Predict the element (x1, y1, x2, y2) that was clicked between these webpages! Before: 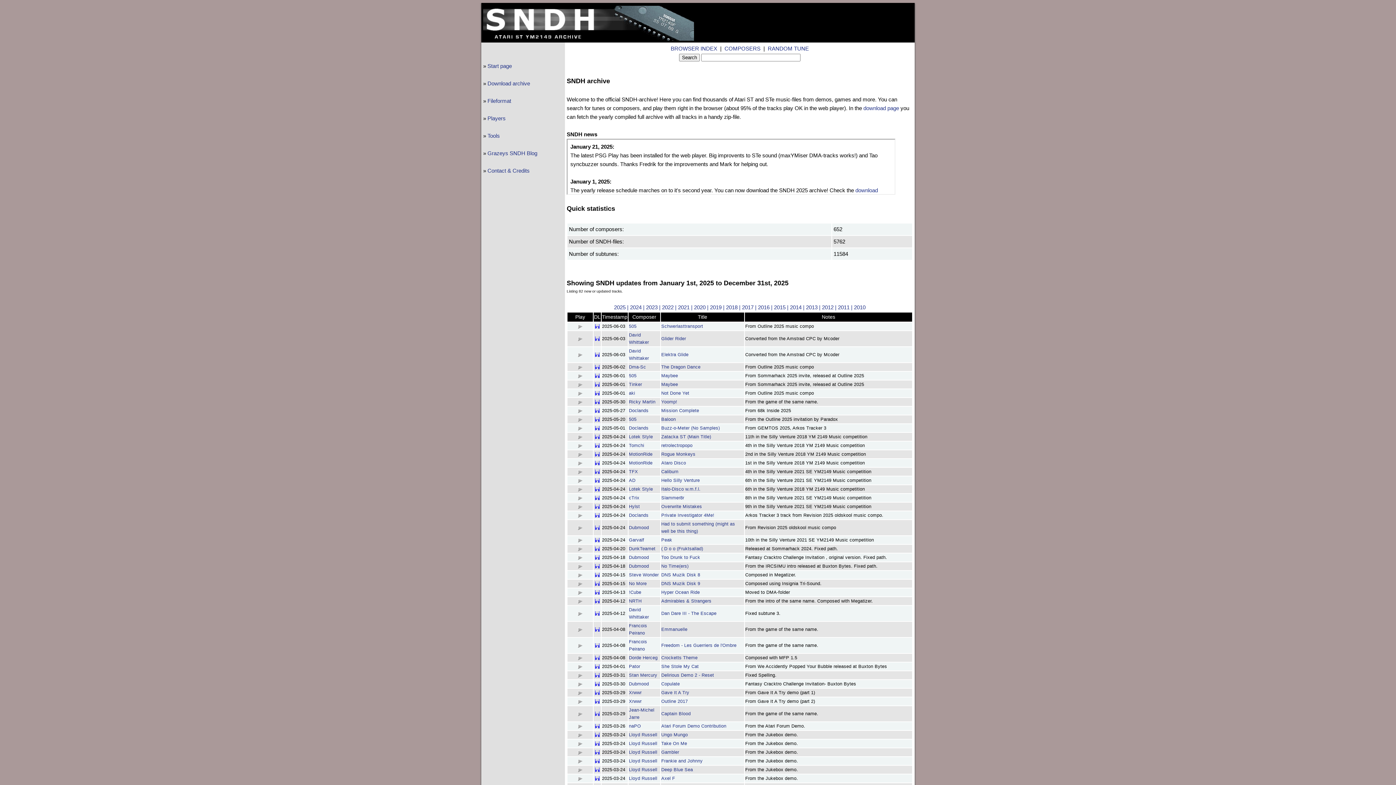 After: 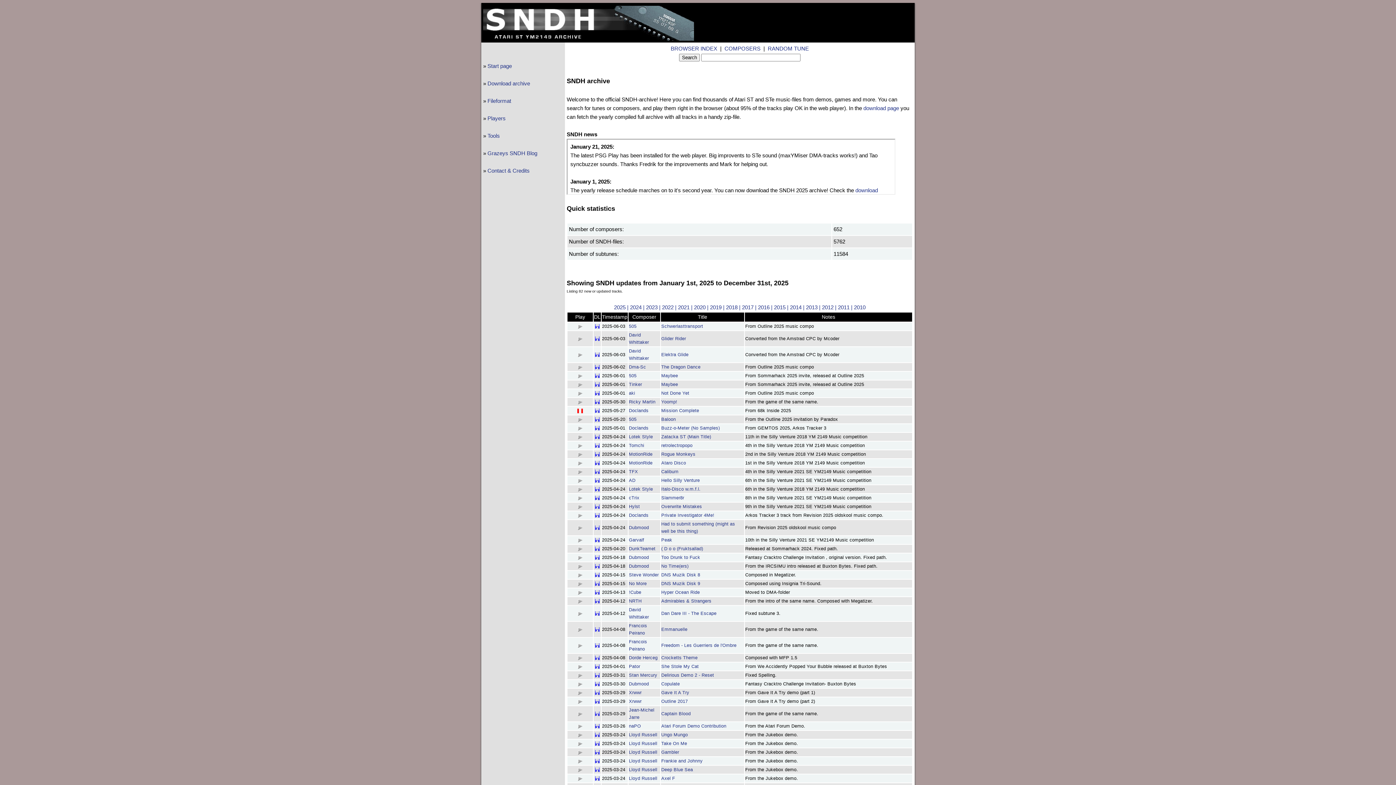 Action: bbox: (578, 409, 582, 414)